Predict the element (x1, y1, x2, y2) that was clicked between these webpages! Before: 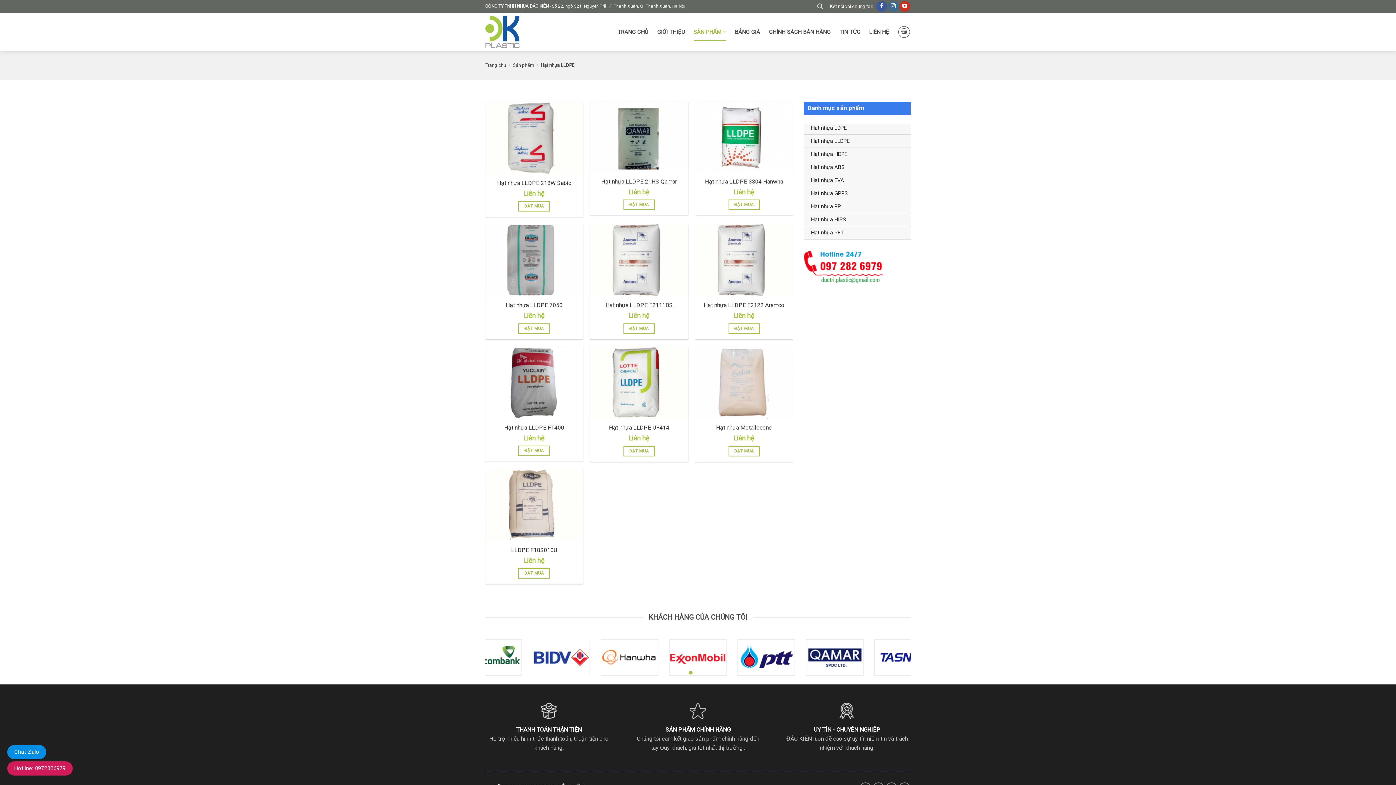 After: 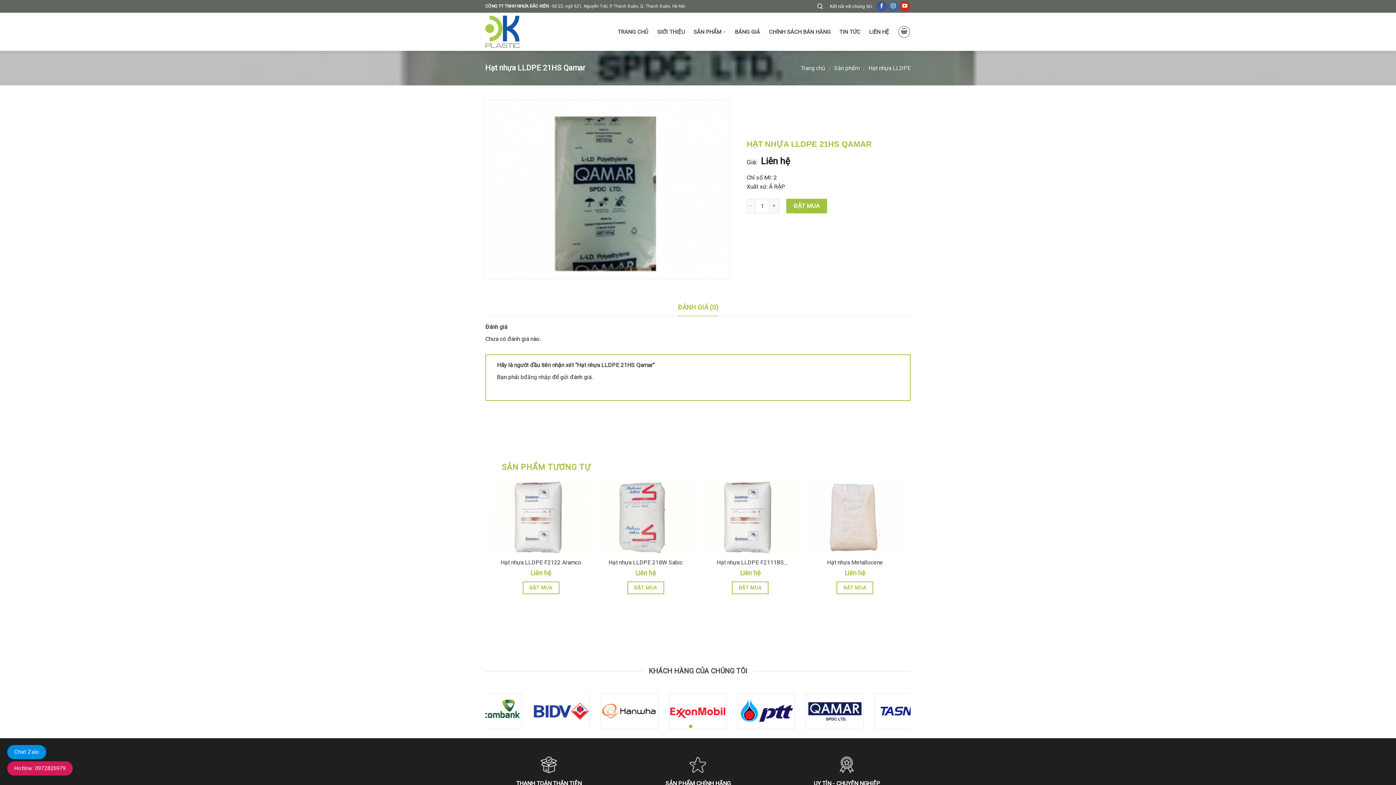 Action: bbox: (590, 101, 688, 172)